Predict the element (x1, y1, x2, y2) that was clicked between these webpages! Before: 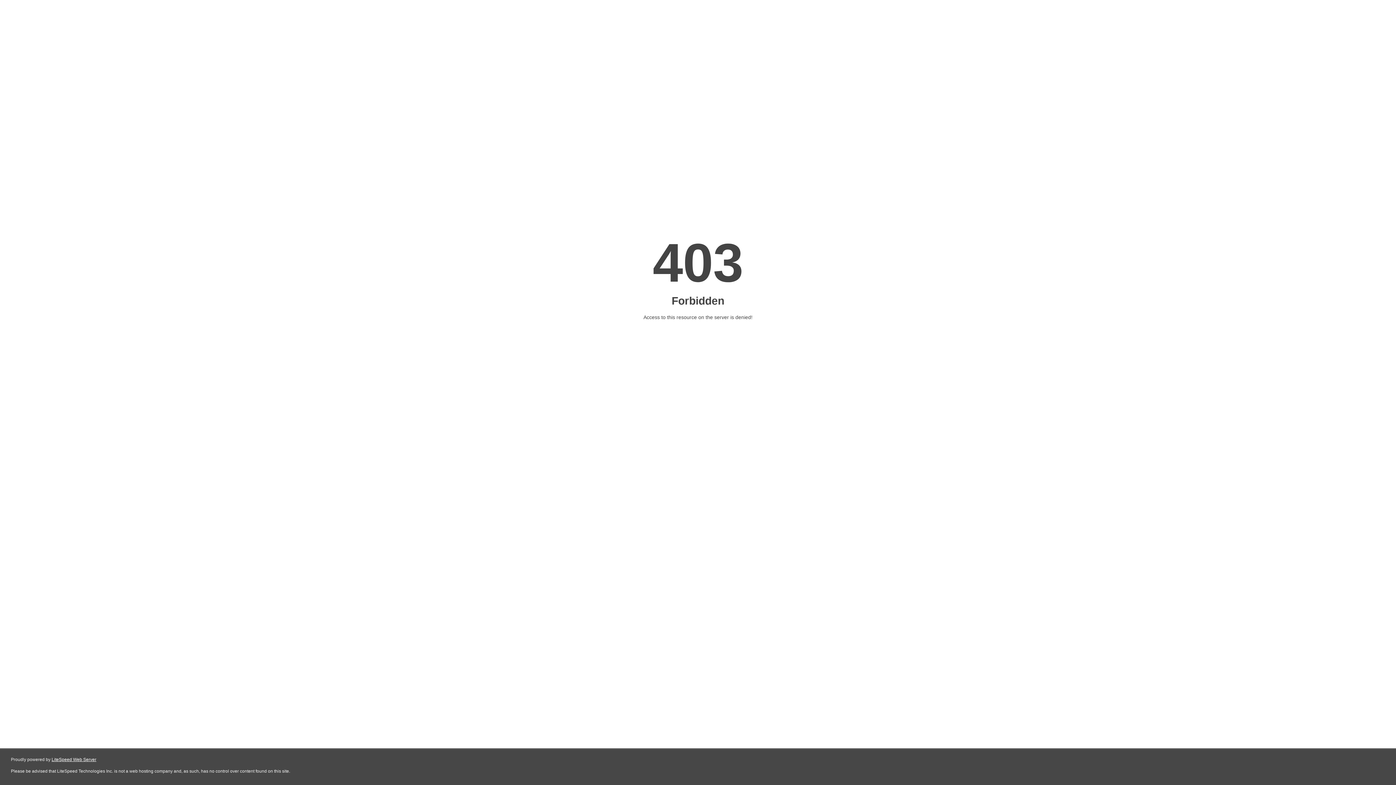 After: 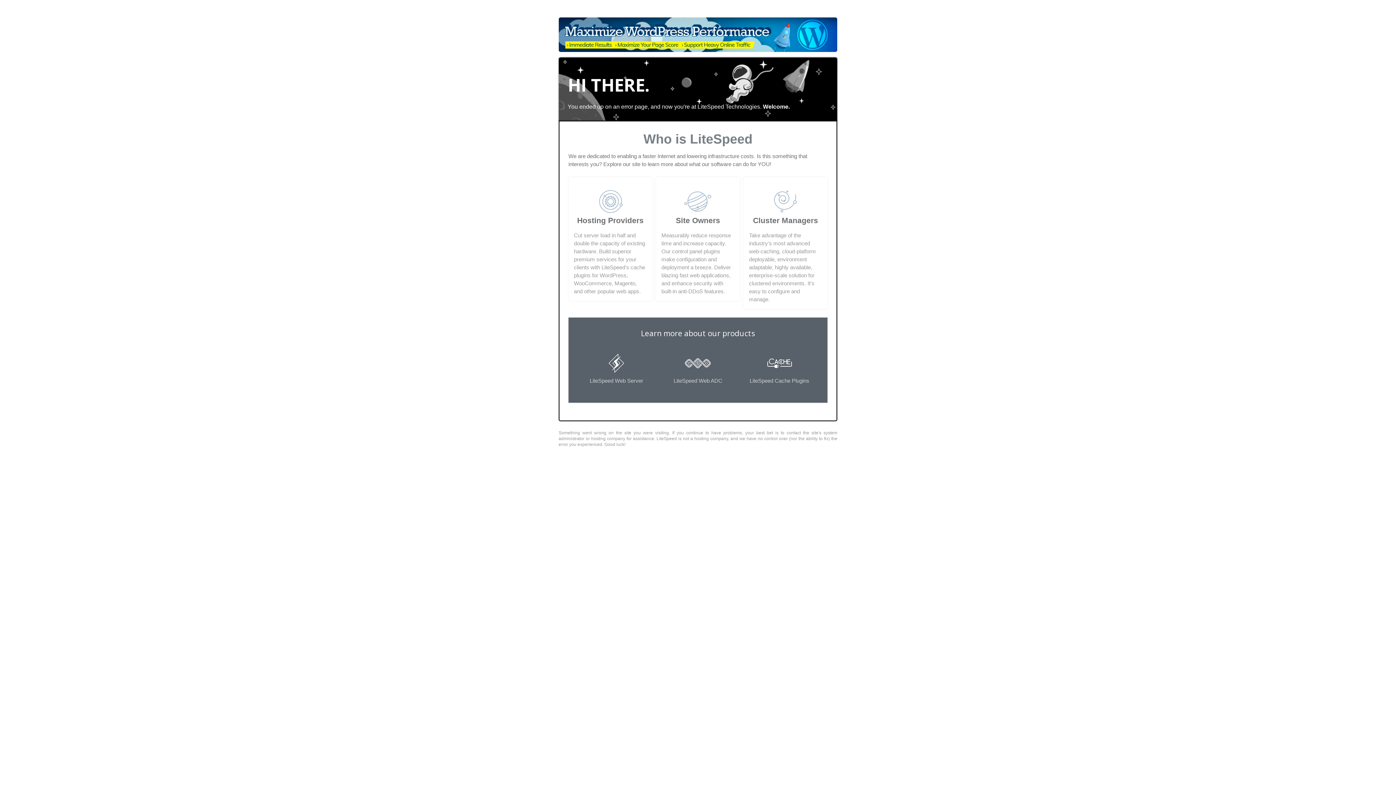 Action: bbox: (51, 757, 96, 762) label: LiteSpeed Web Server